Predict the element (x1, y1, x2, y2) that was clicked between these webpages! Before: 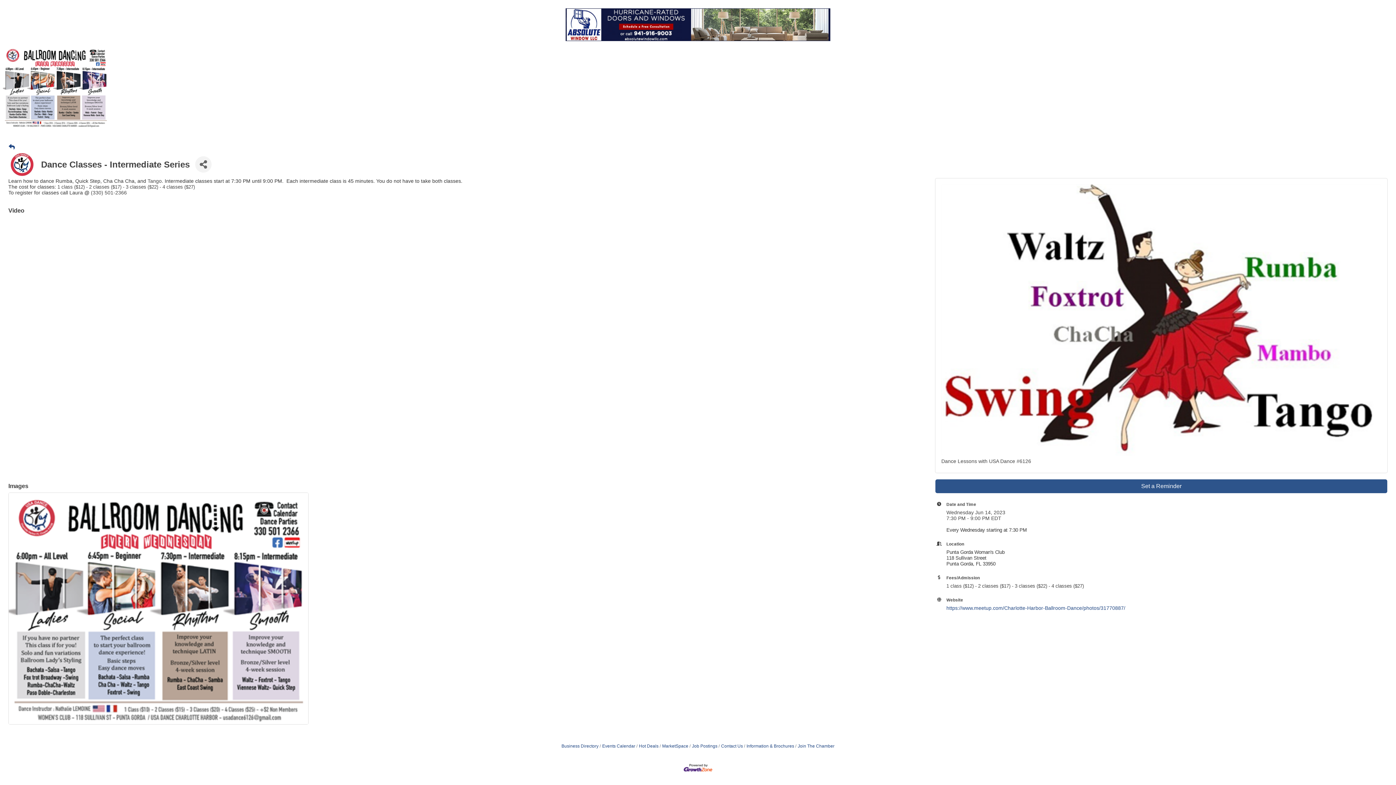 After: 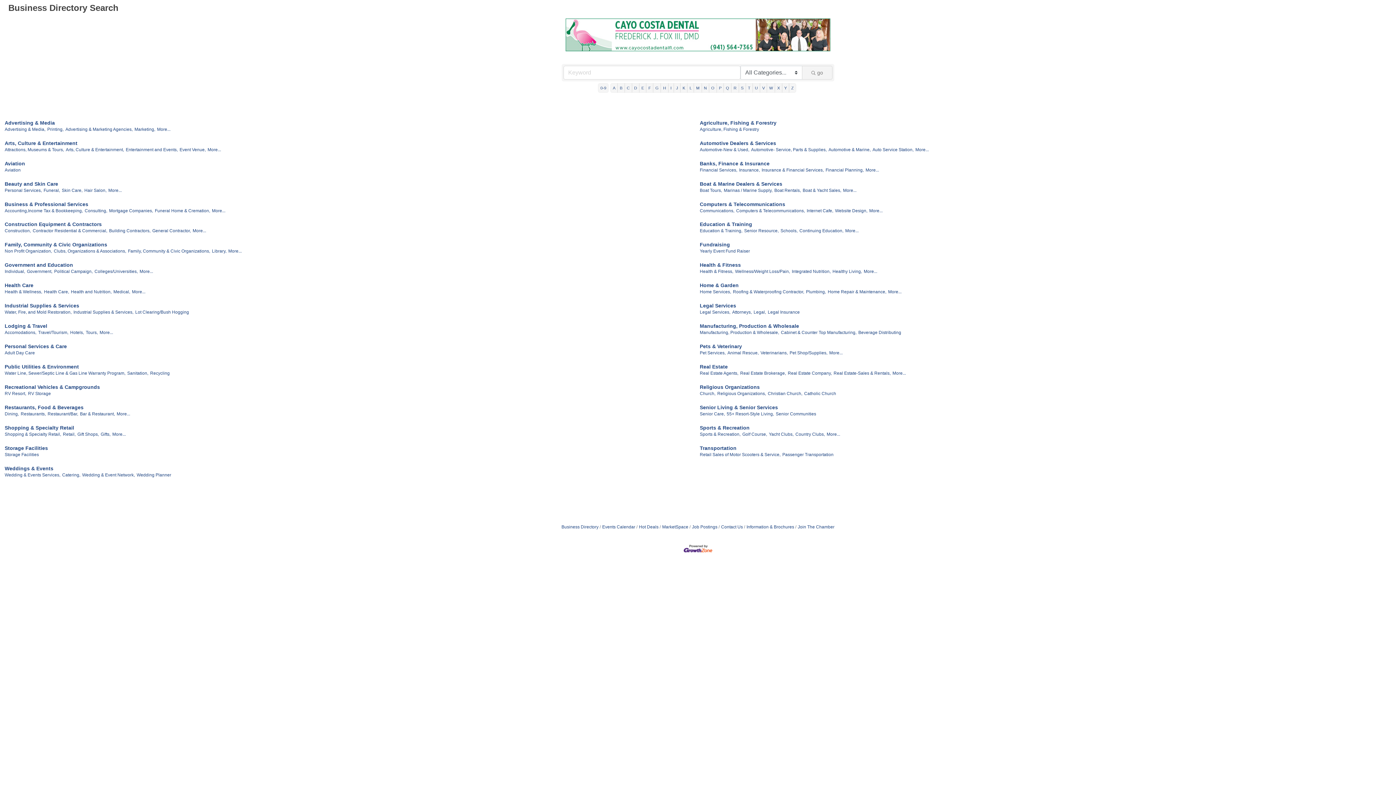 Action: label: Business Directory bbox: (561, 743, 598, 749)